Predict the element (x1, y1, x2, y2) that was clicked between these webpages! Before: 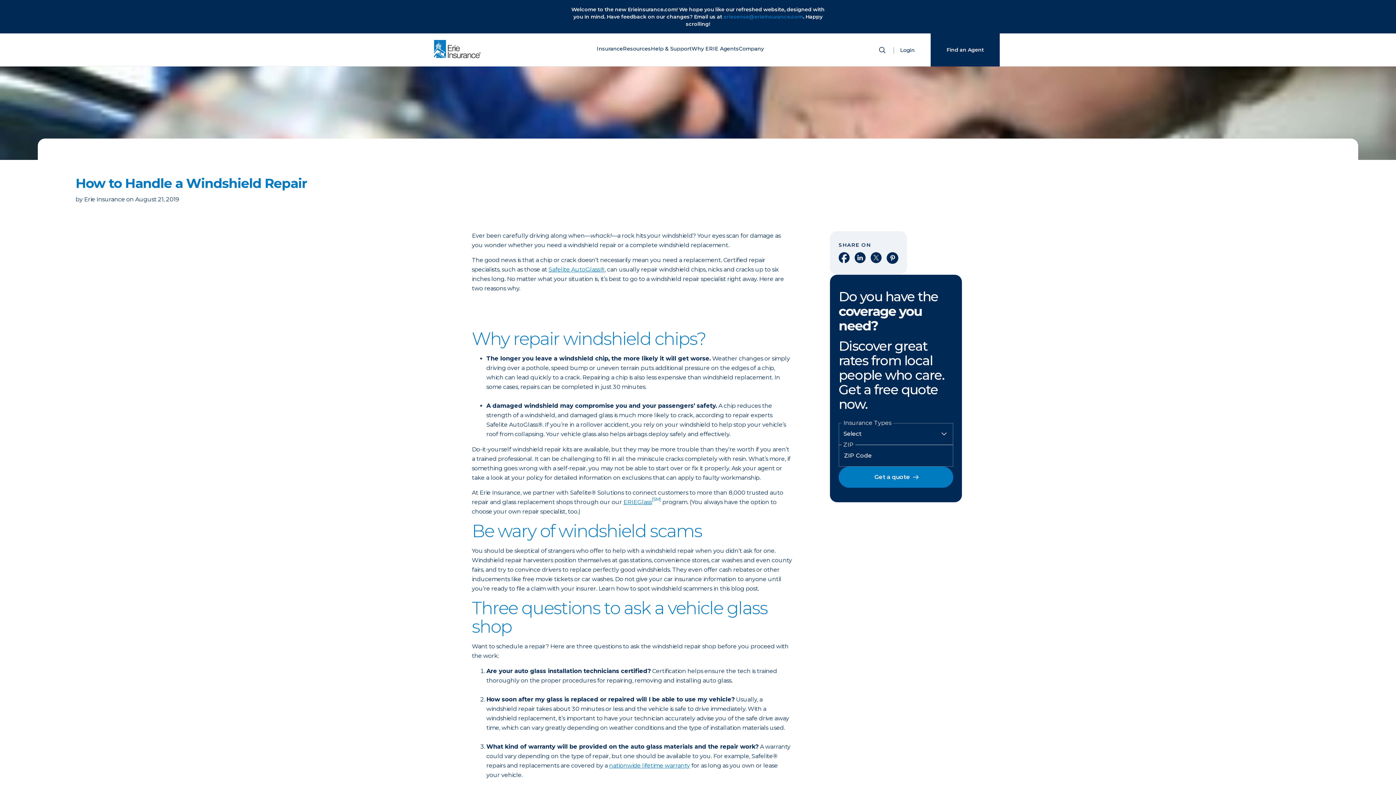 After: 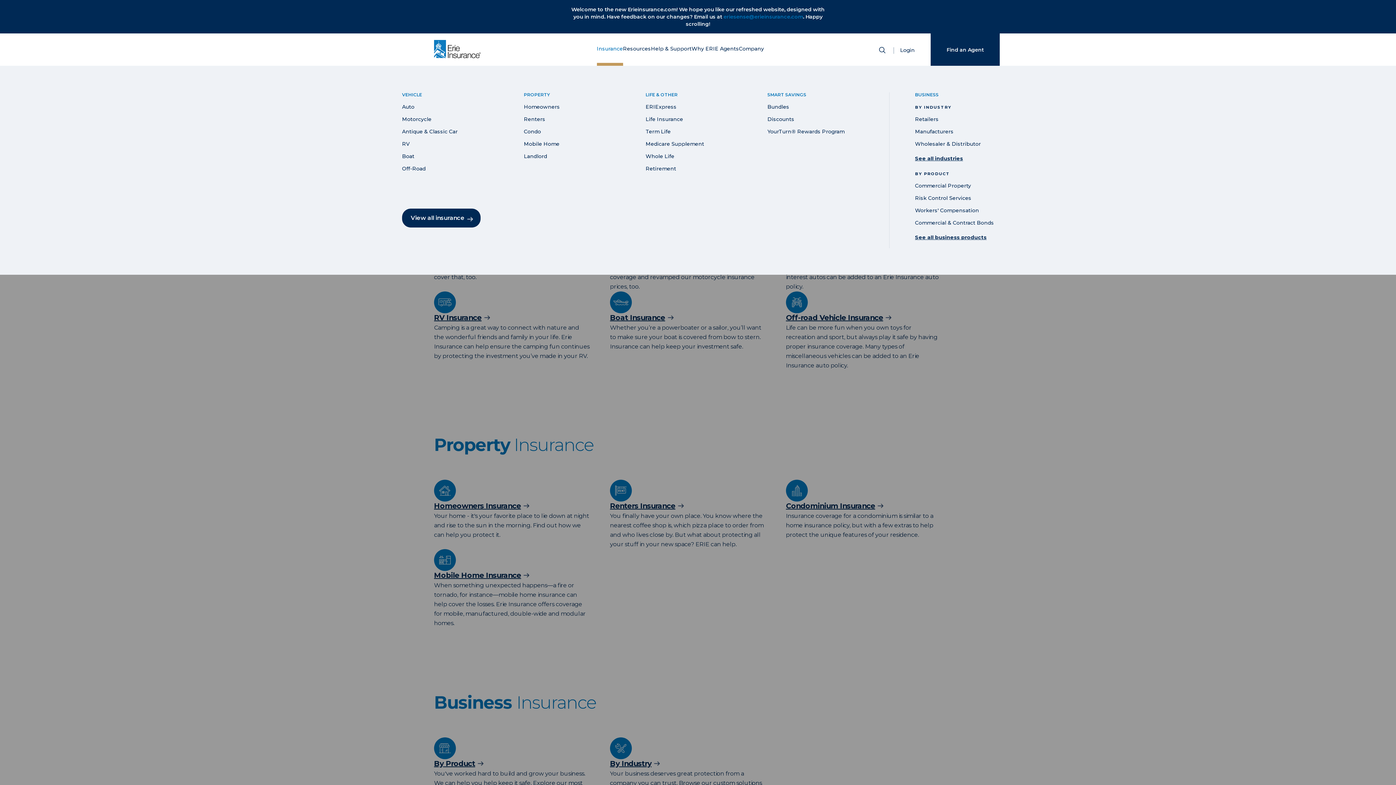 Action: label: Insurance bbox: (596, 45, 623, 65)